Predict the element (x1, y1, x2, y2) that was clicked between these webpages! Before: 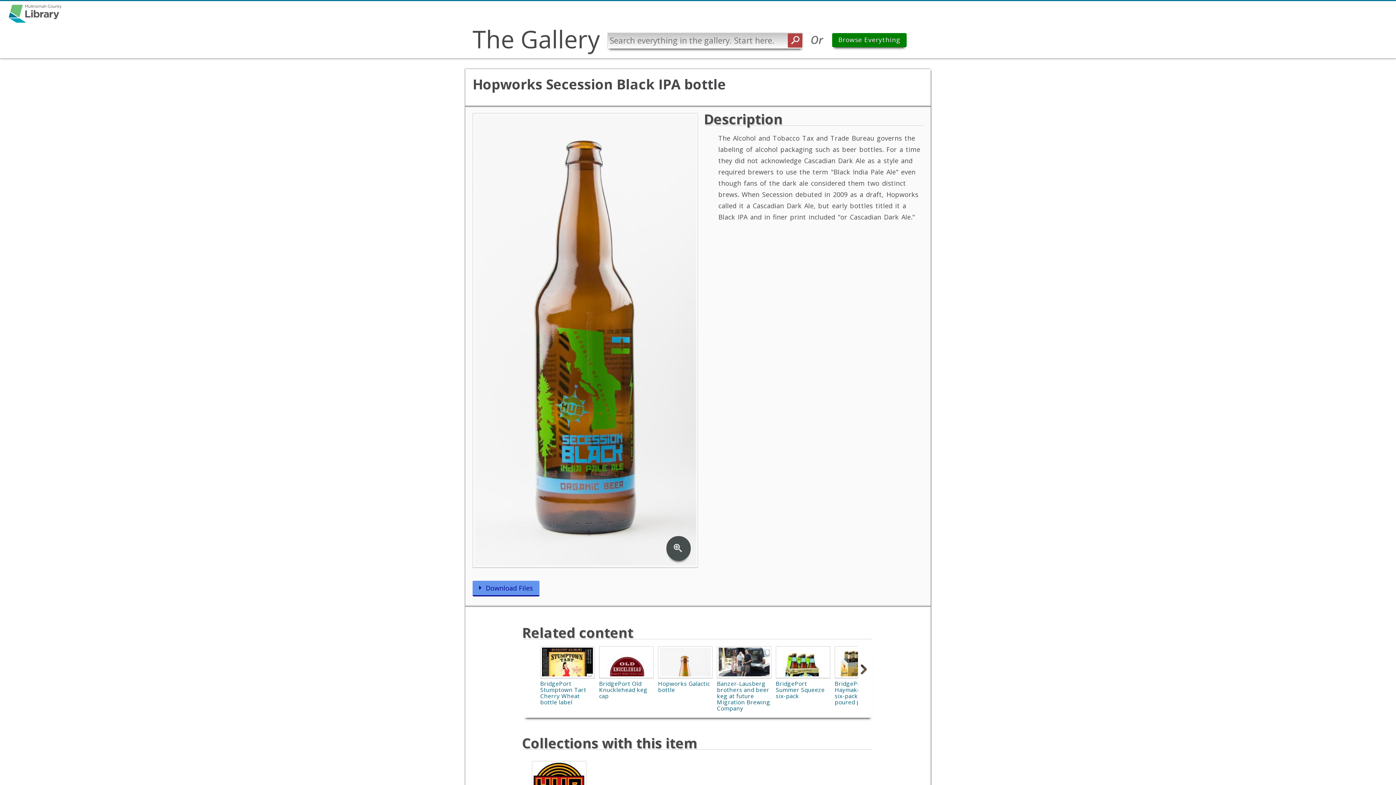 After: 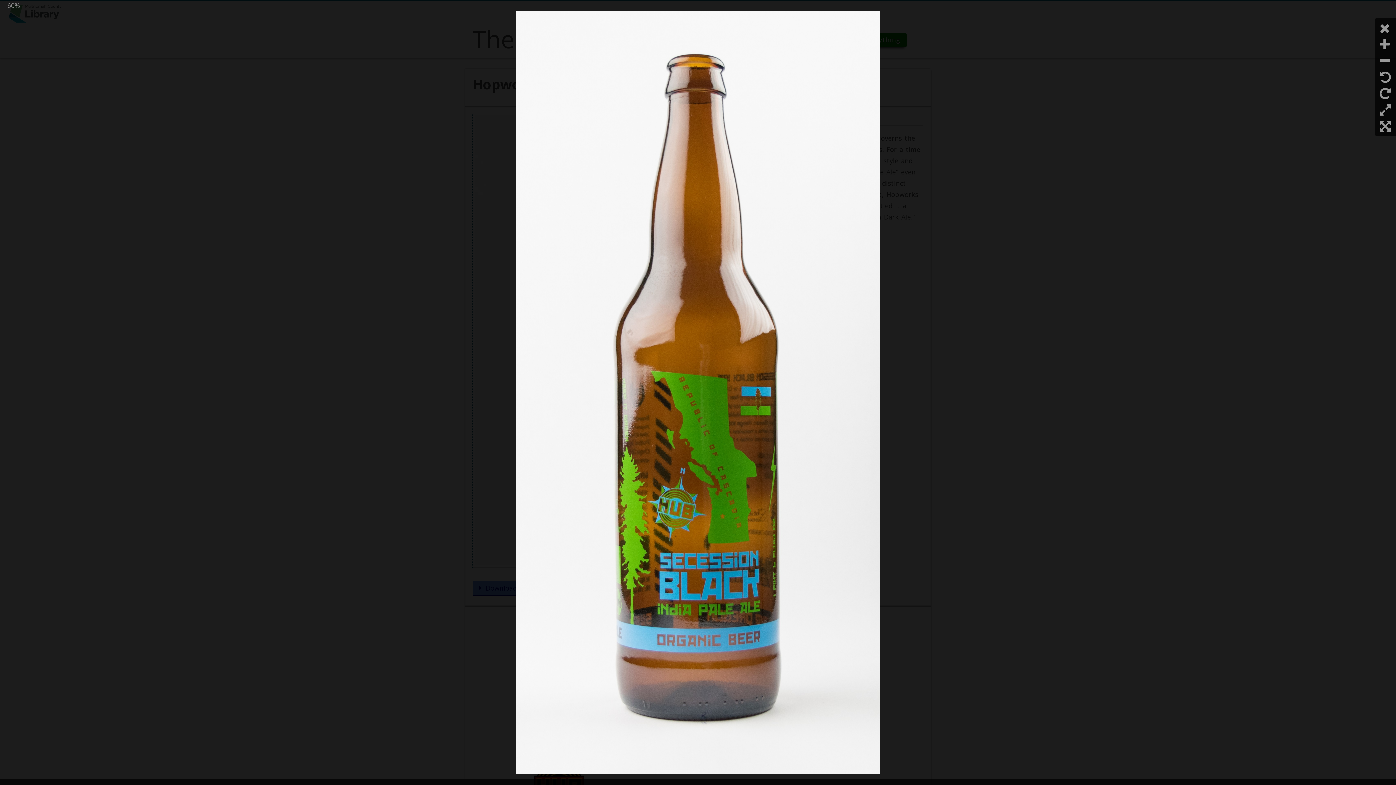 Action: label: view larger image bbox: (472, 113, 698, 568)